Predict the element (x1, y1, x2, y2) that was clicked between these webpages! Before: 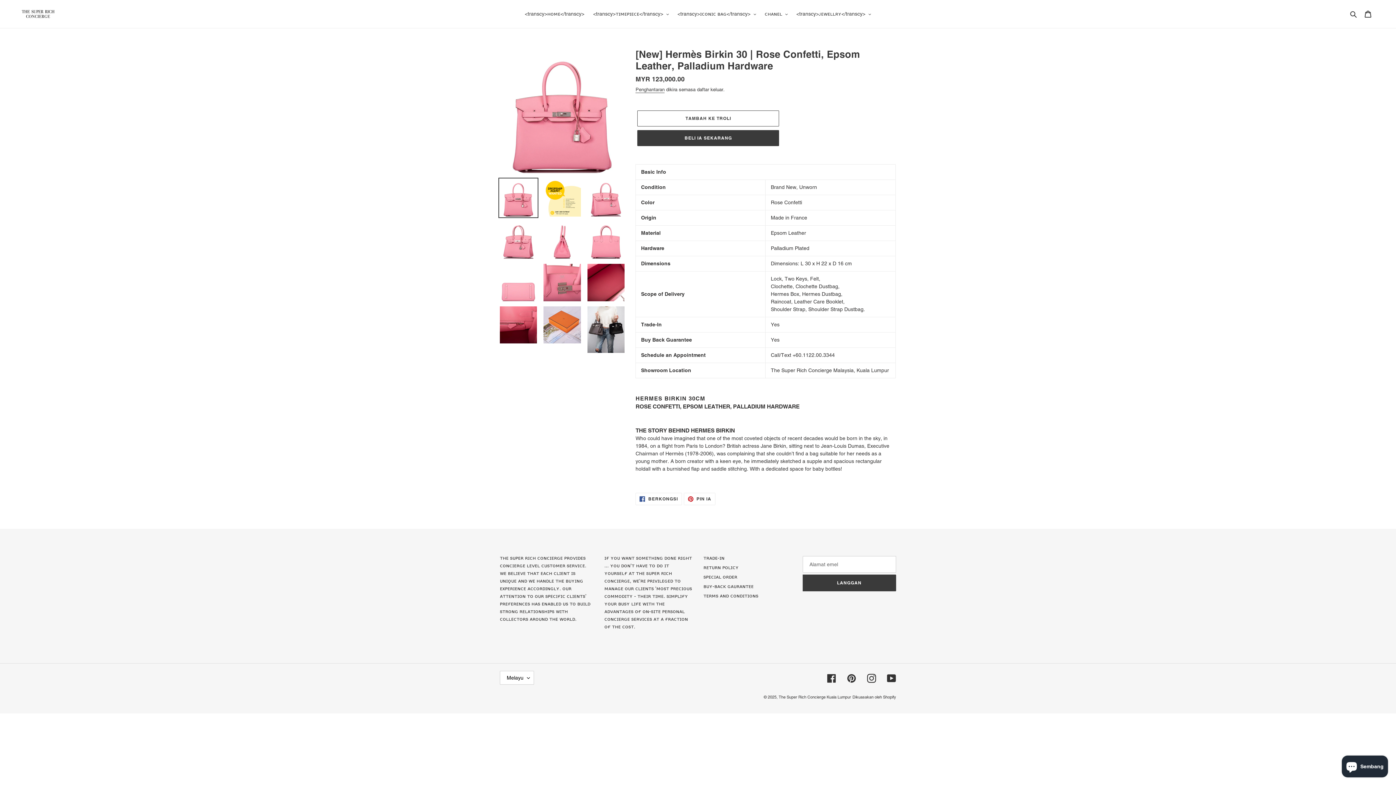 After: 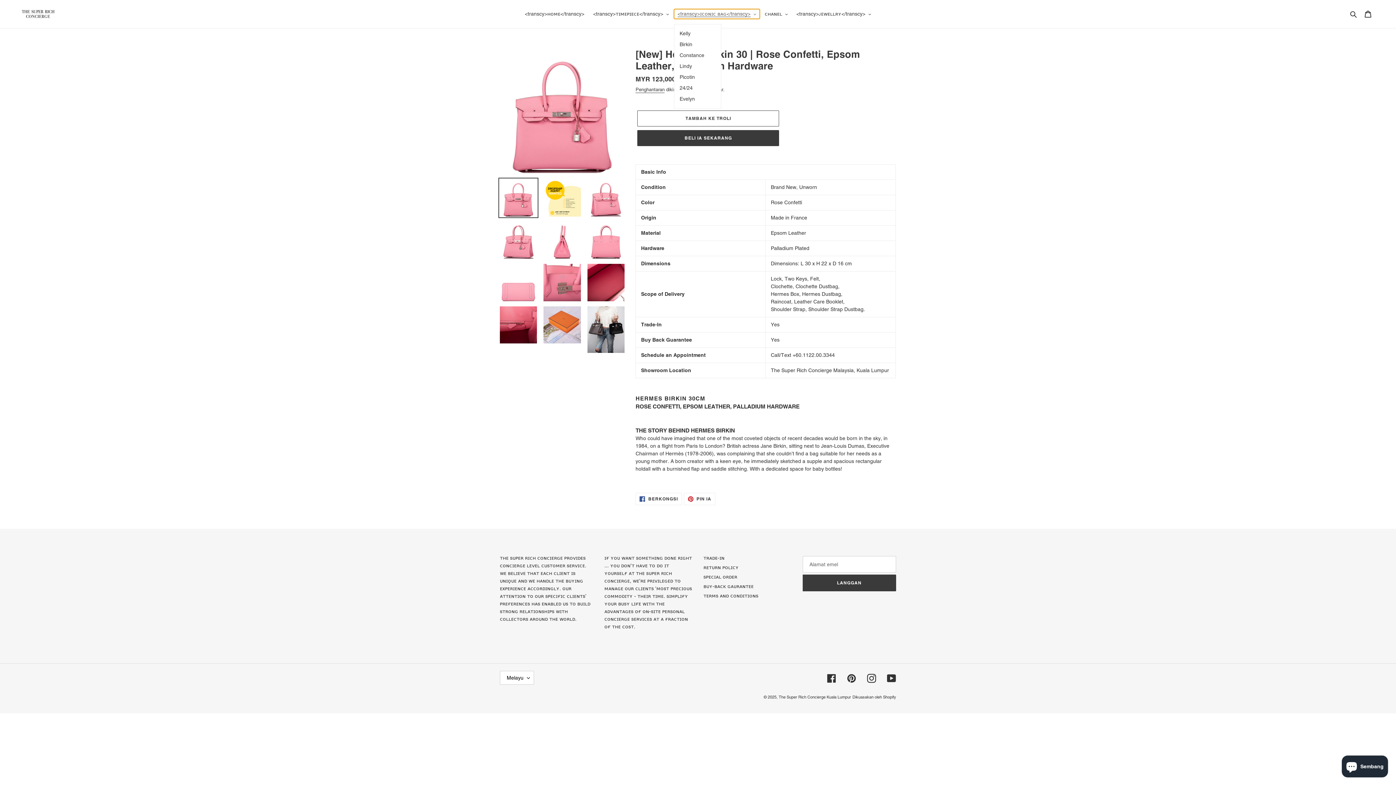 Action: bbox: (674, 9, 759, 18) label: <transcy>ɪᴄᴏɴɪᴄ ʙᴀɢ</transcy>